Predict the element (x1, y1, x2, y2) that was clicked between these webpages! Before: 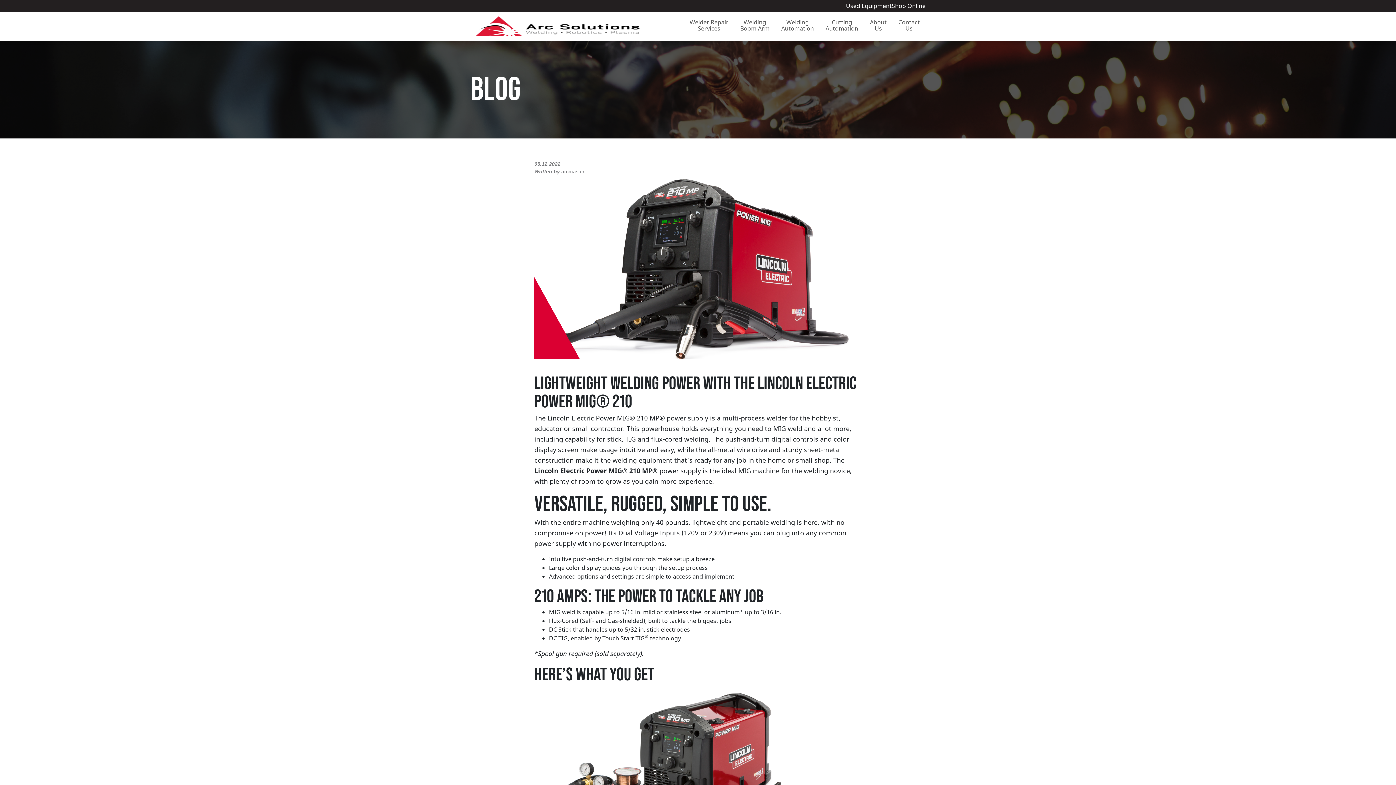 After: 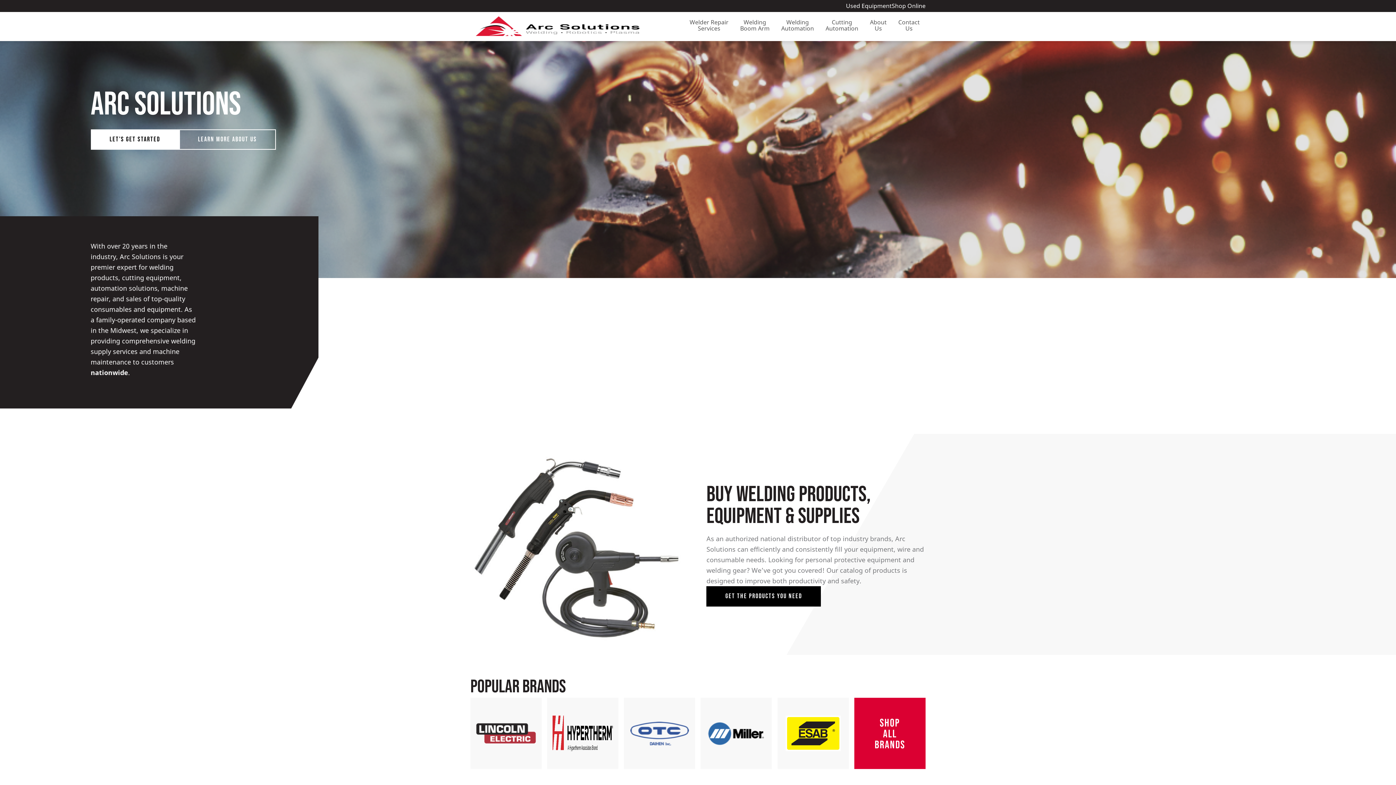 Action: bbox: (470, 22, 642, 29)